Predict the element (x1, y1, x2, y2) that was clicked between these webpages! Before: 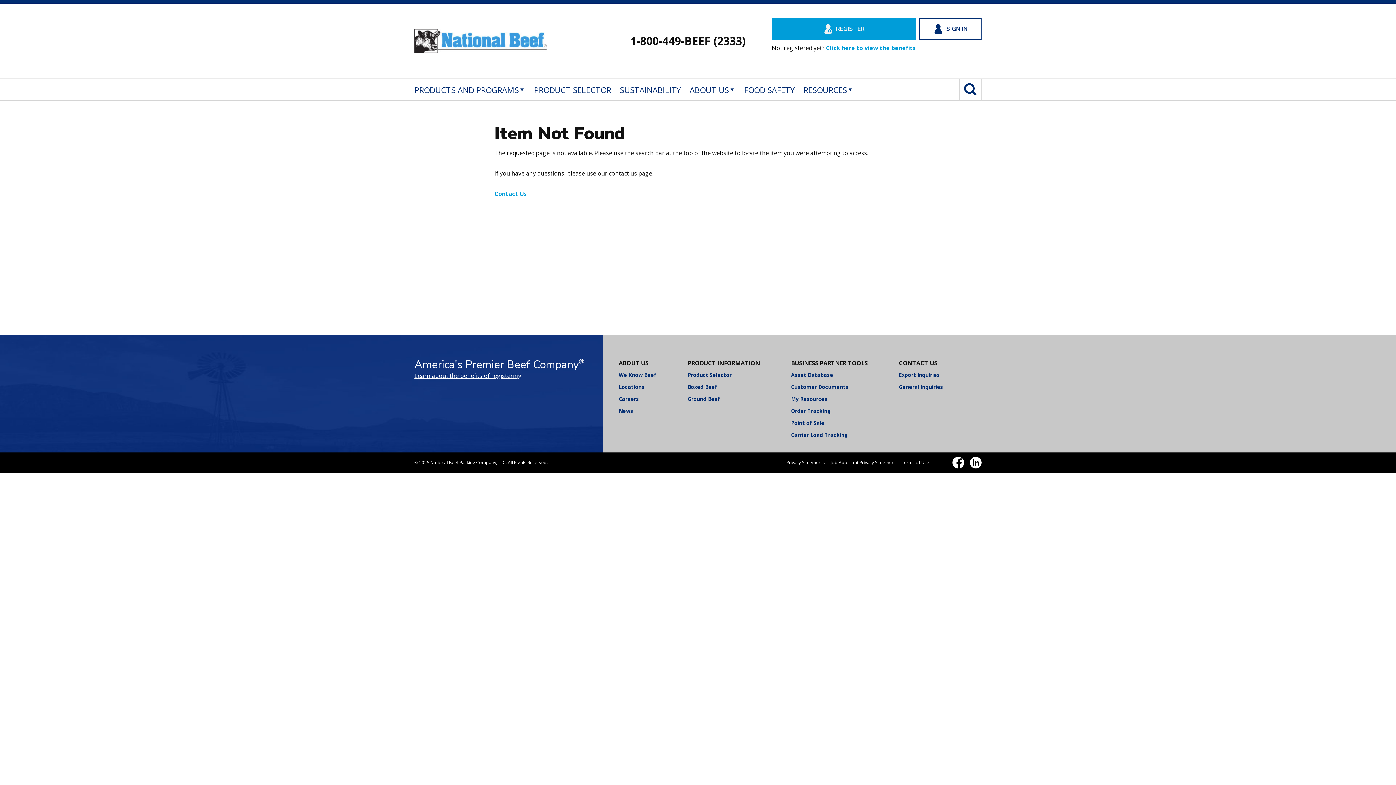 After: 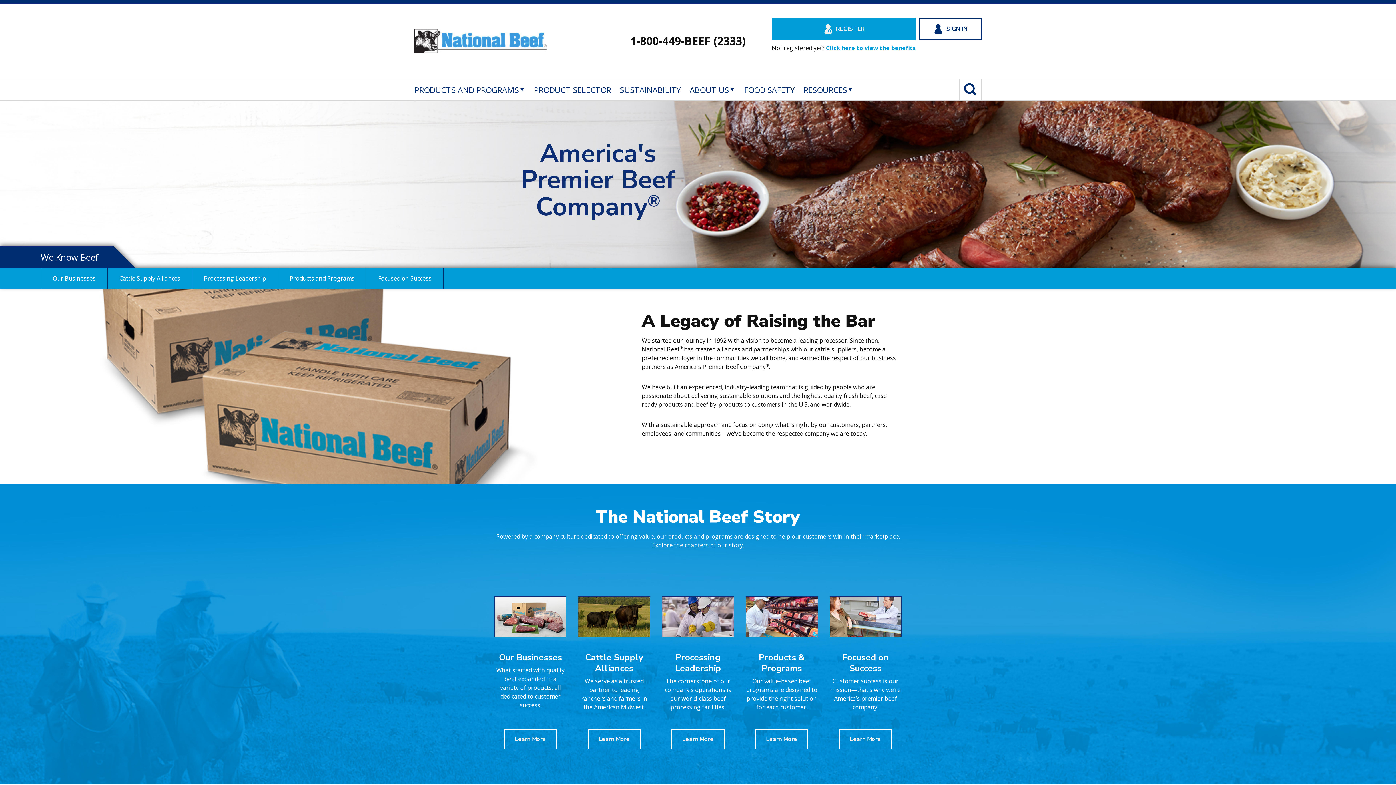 Action: bbox: (618, 360, 683, 366) label: ABOUT US